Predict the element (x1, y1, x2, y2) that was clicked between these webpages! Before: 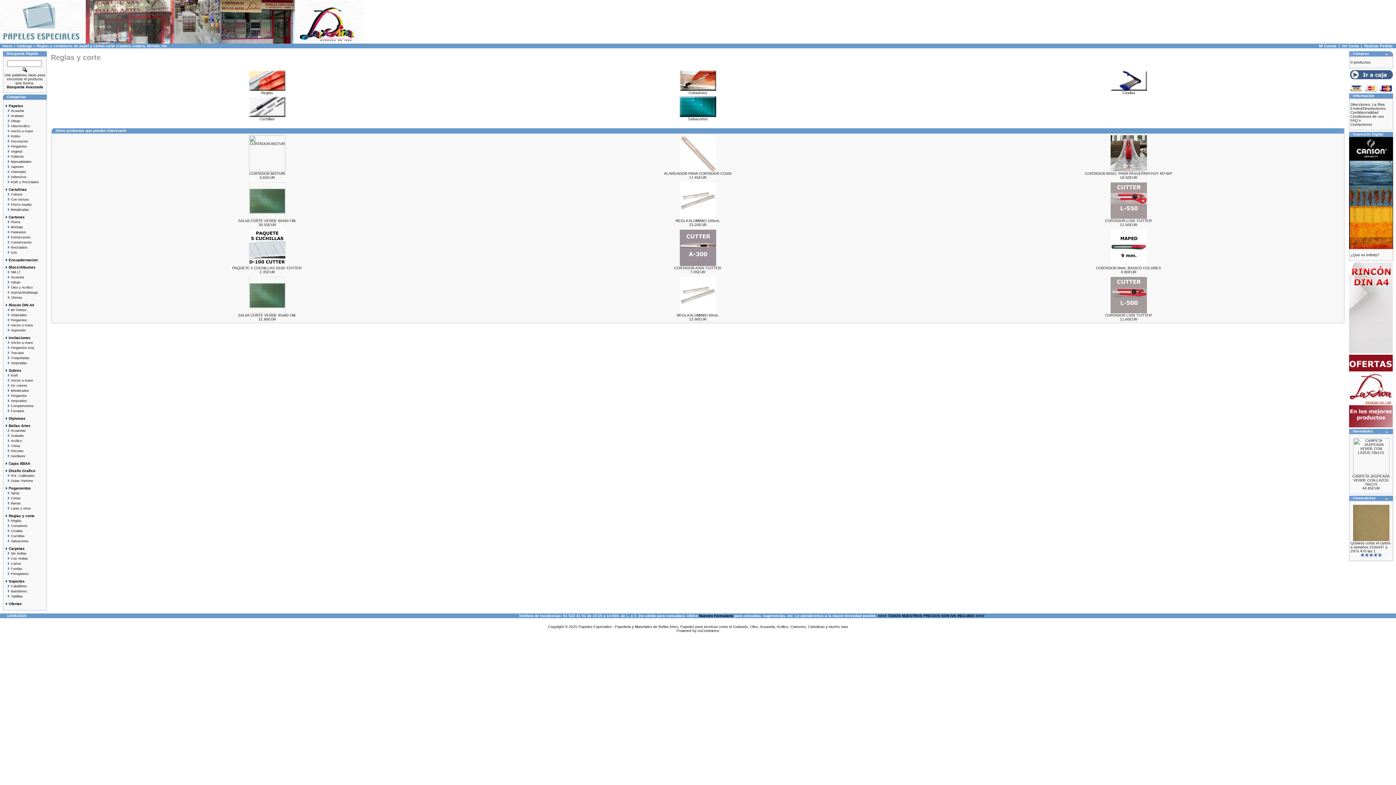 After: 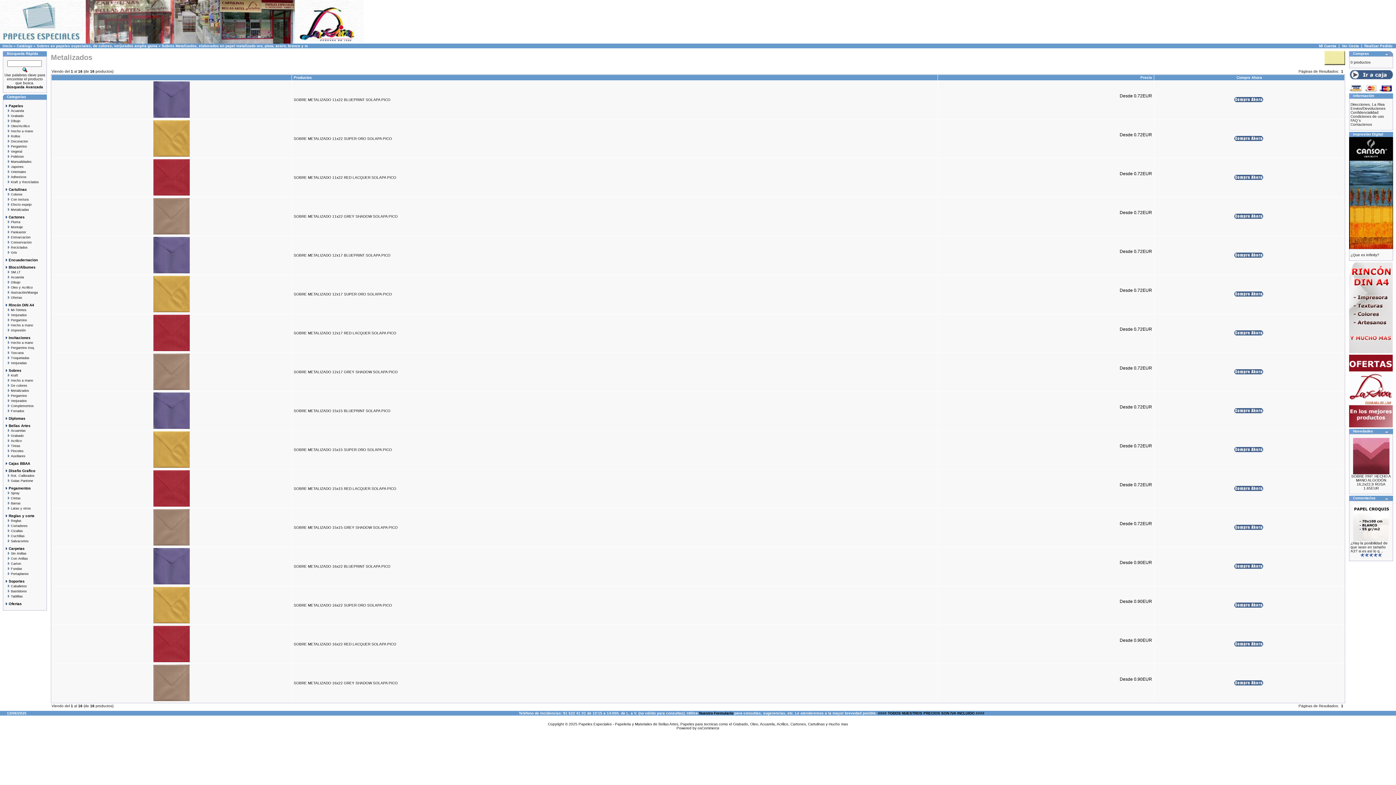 Action: label:    Metalizados bbox: (4, 388, 45, 393)